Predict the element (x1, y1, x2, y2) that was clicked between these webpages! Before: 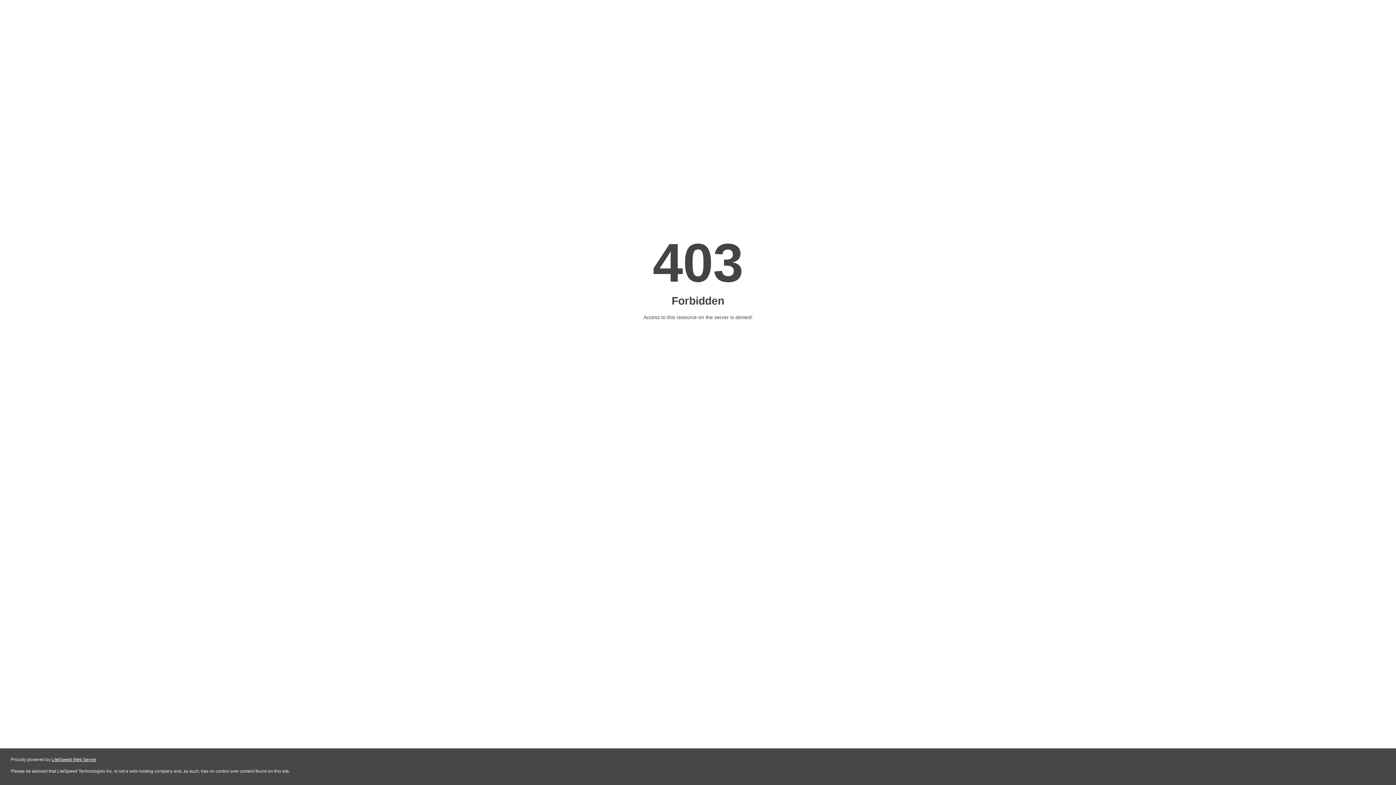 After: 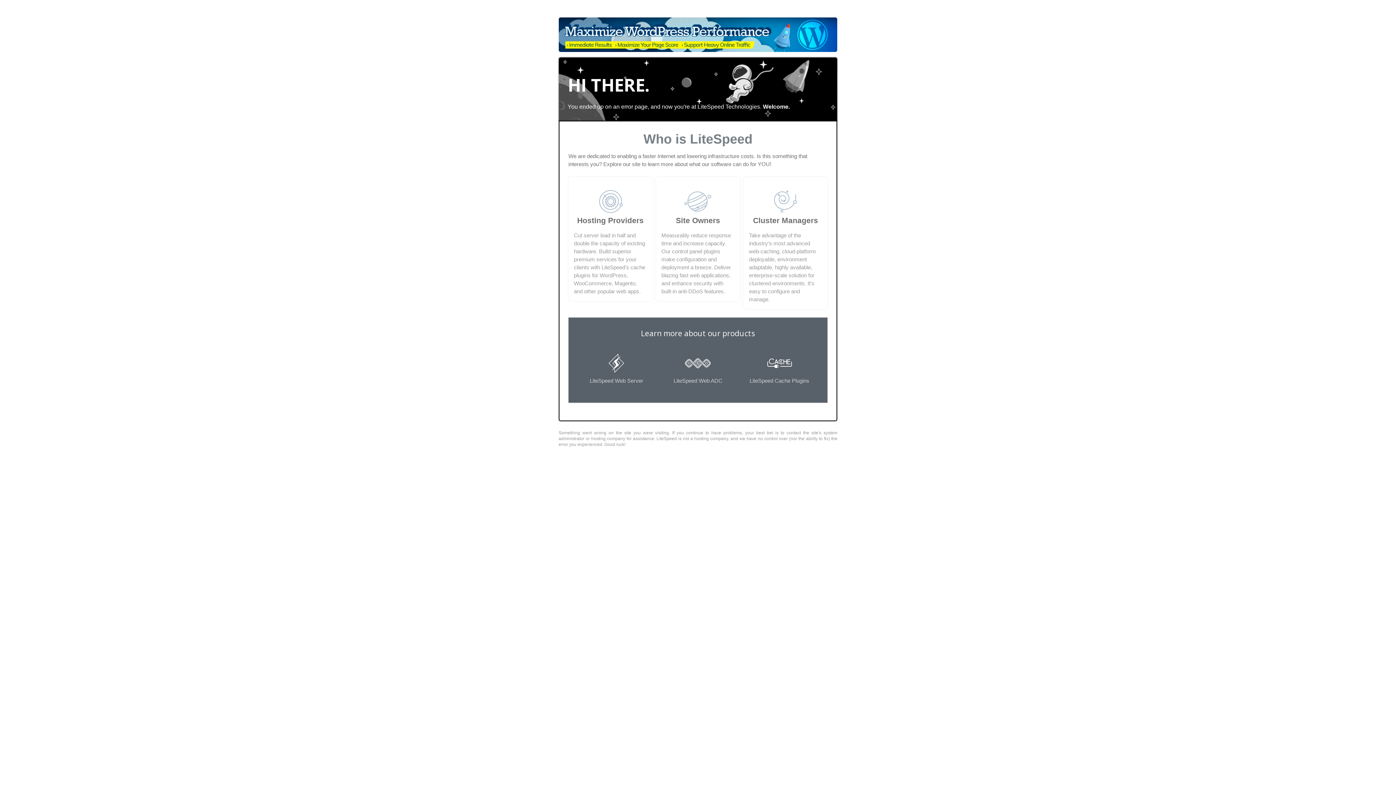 Action: bbox: (51, 757, 96, 762) label: LiteSpeed Web Server